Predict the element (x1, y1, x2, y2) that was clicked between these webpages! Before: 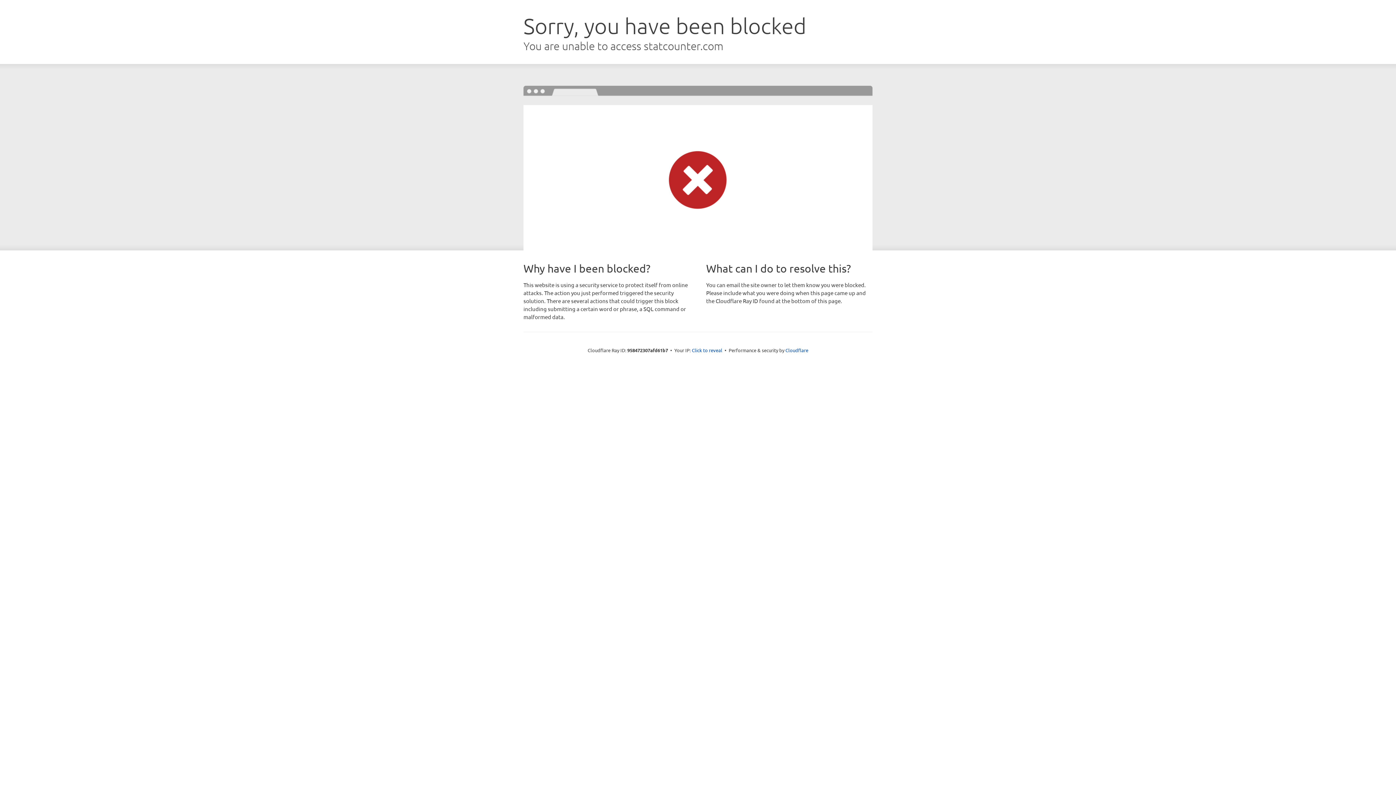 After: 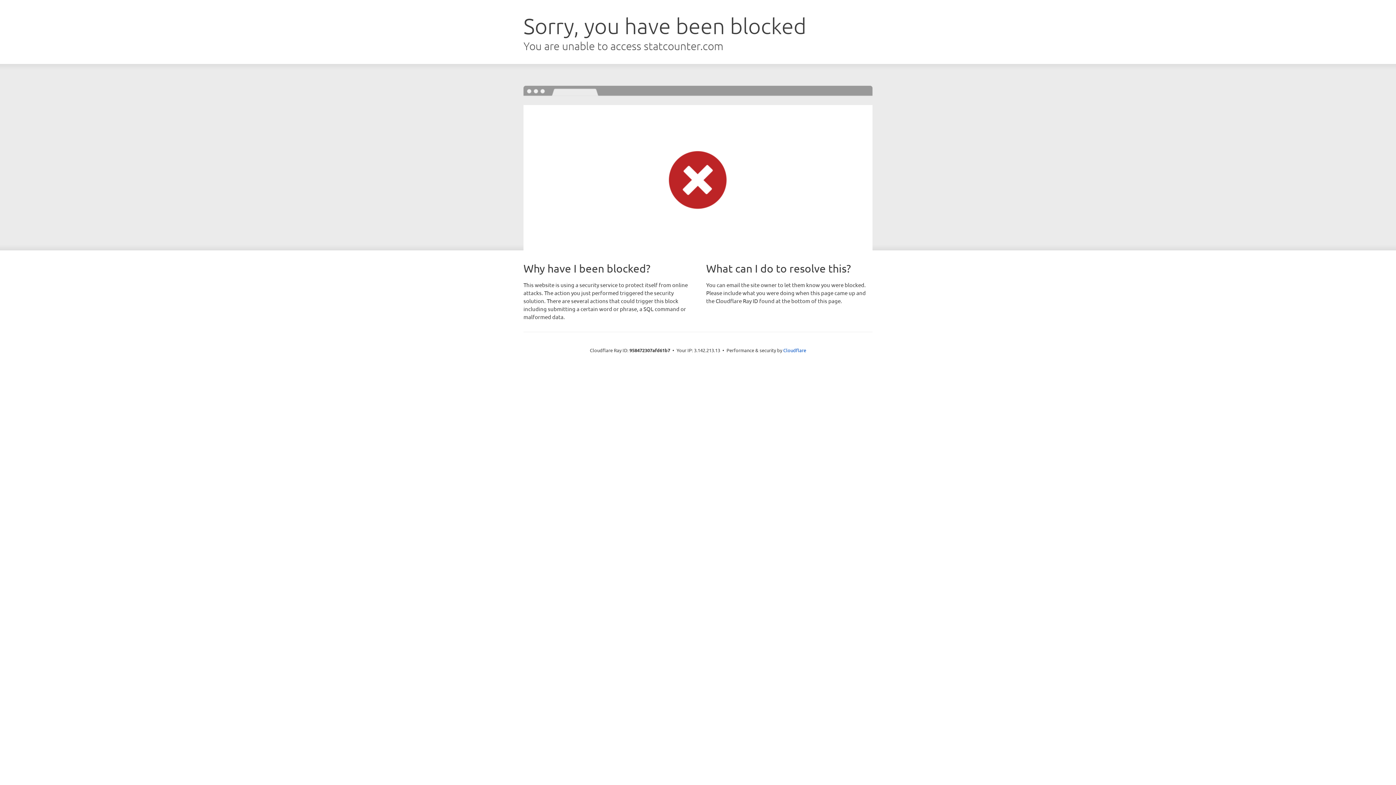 Action: label: Click to reveal bbox: (692, 346, 722, 353)